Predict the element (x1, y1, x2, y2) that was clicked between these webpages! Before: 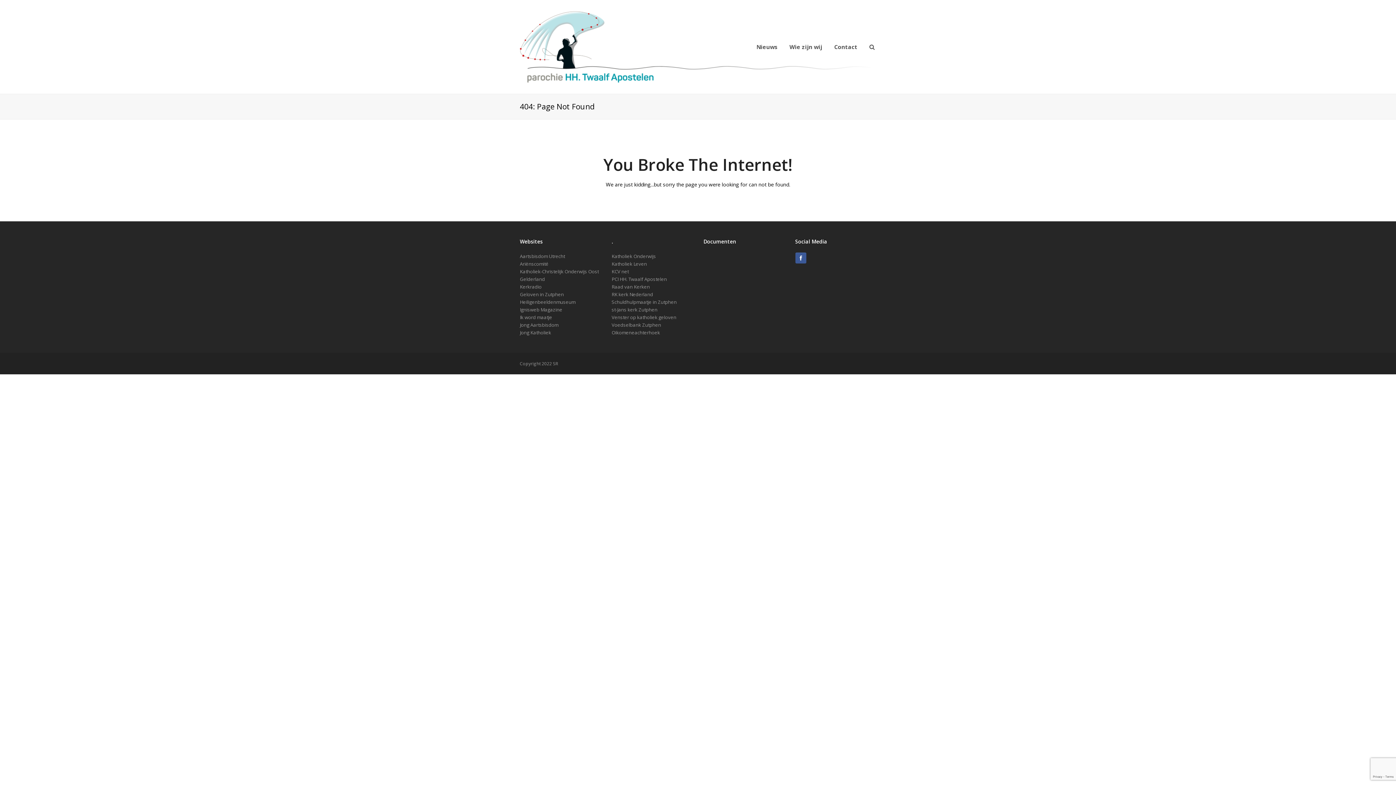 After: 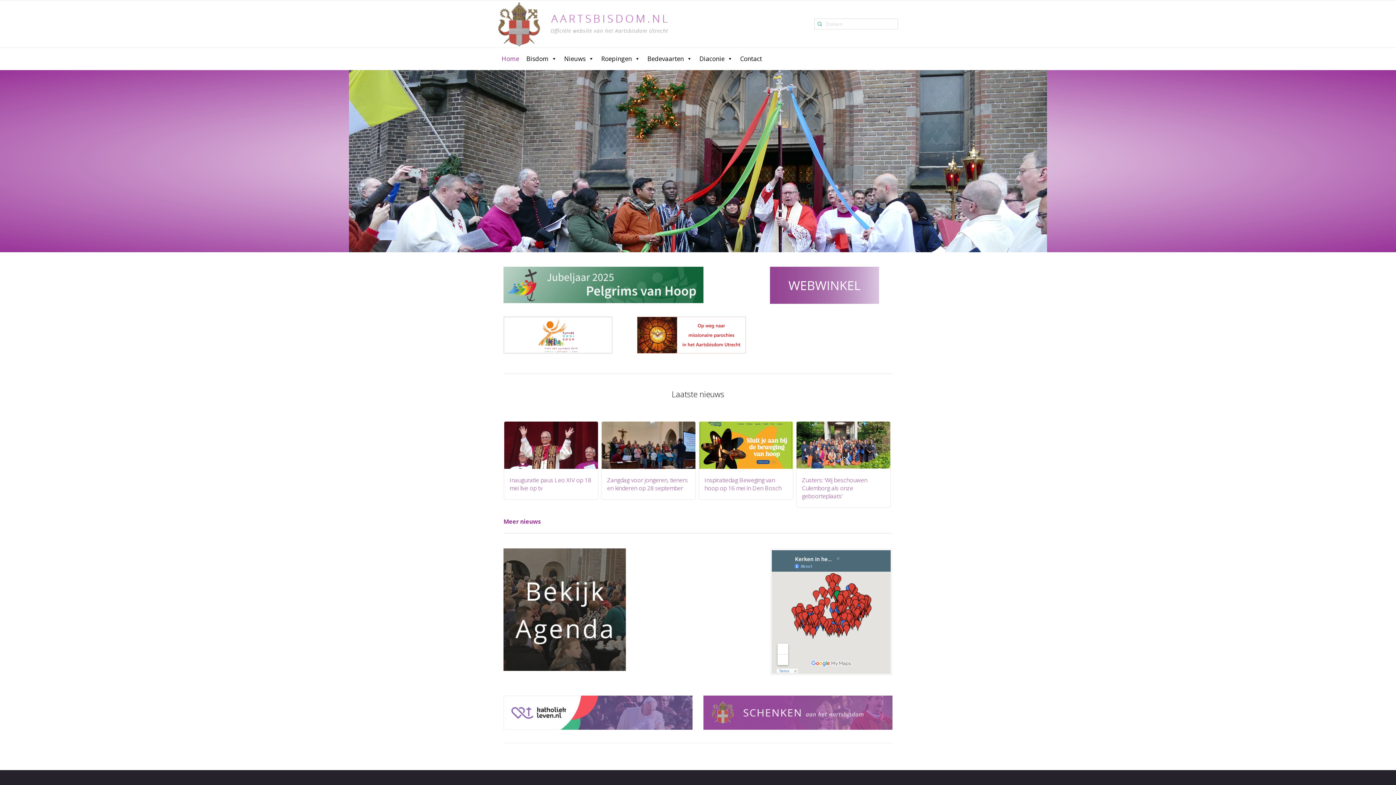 Action: bbox: (520, 253, 565, 259) label: Aartsbisdom Utrecht